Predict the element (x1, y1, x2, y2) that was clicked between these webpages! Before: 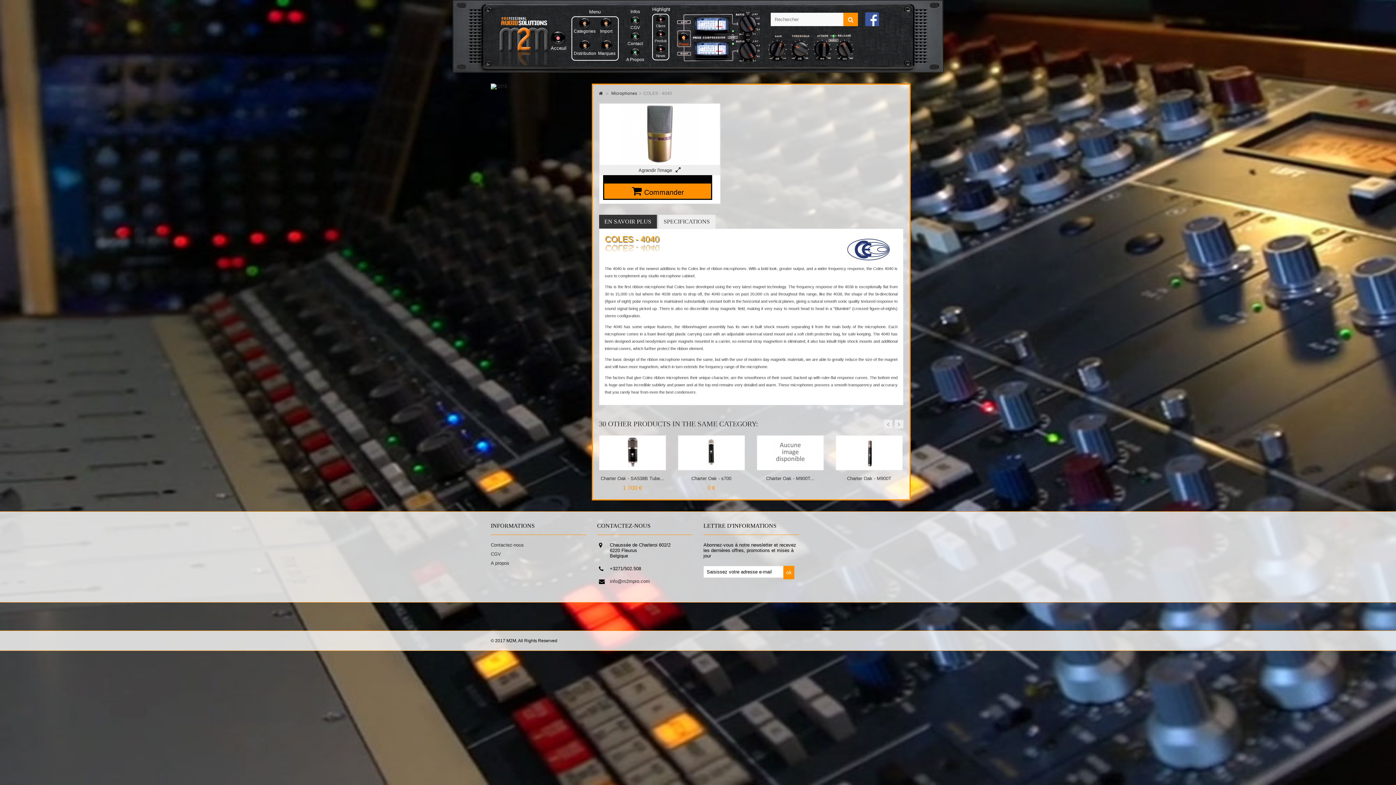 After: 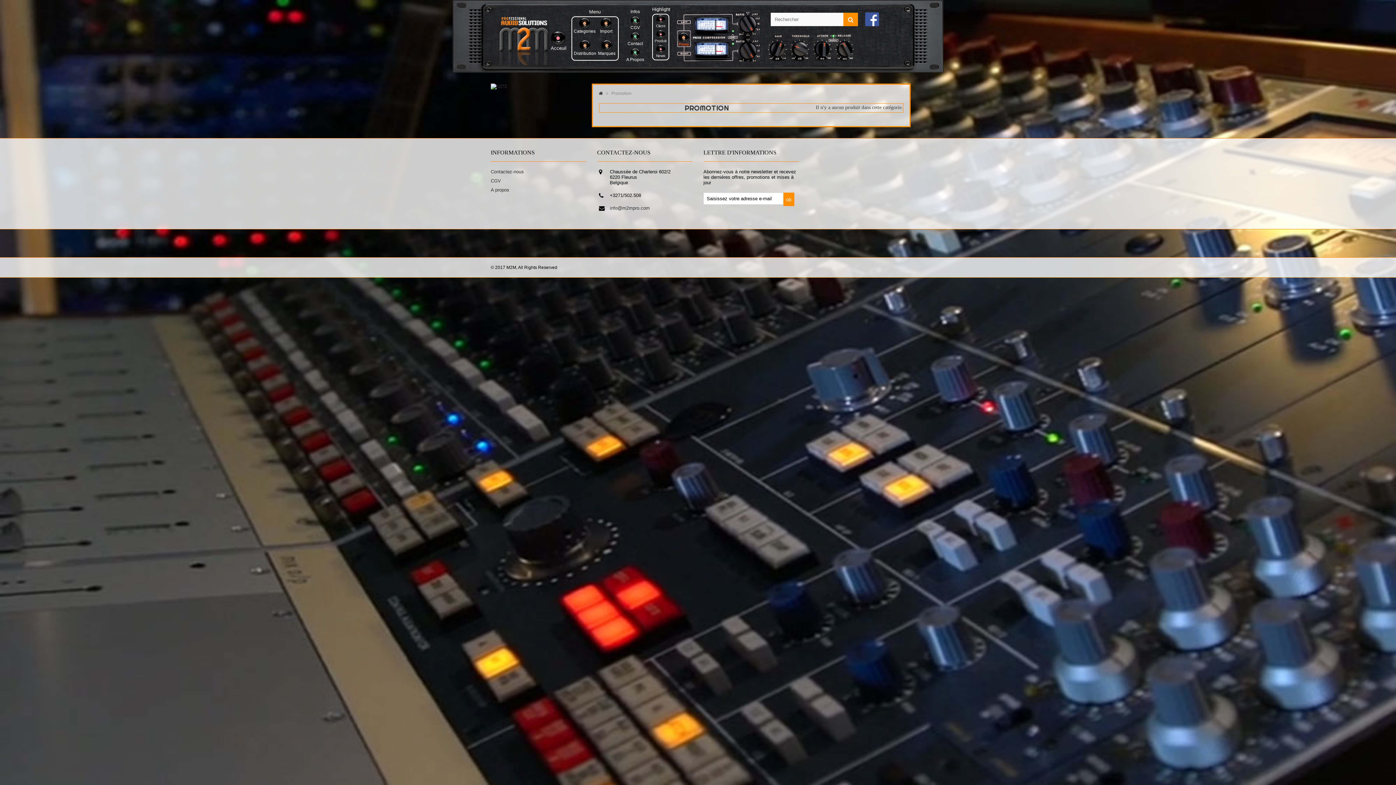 Action: bbox: (678, 32, 692, 46)